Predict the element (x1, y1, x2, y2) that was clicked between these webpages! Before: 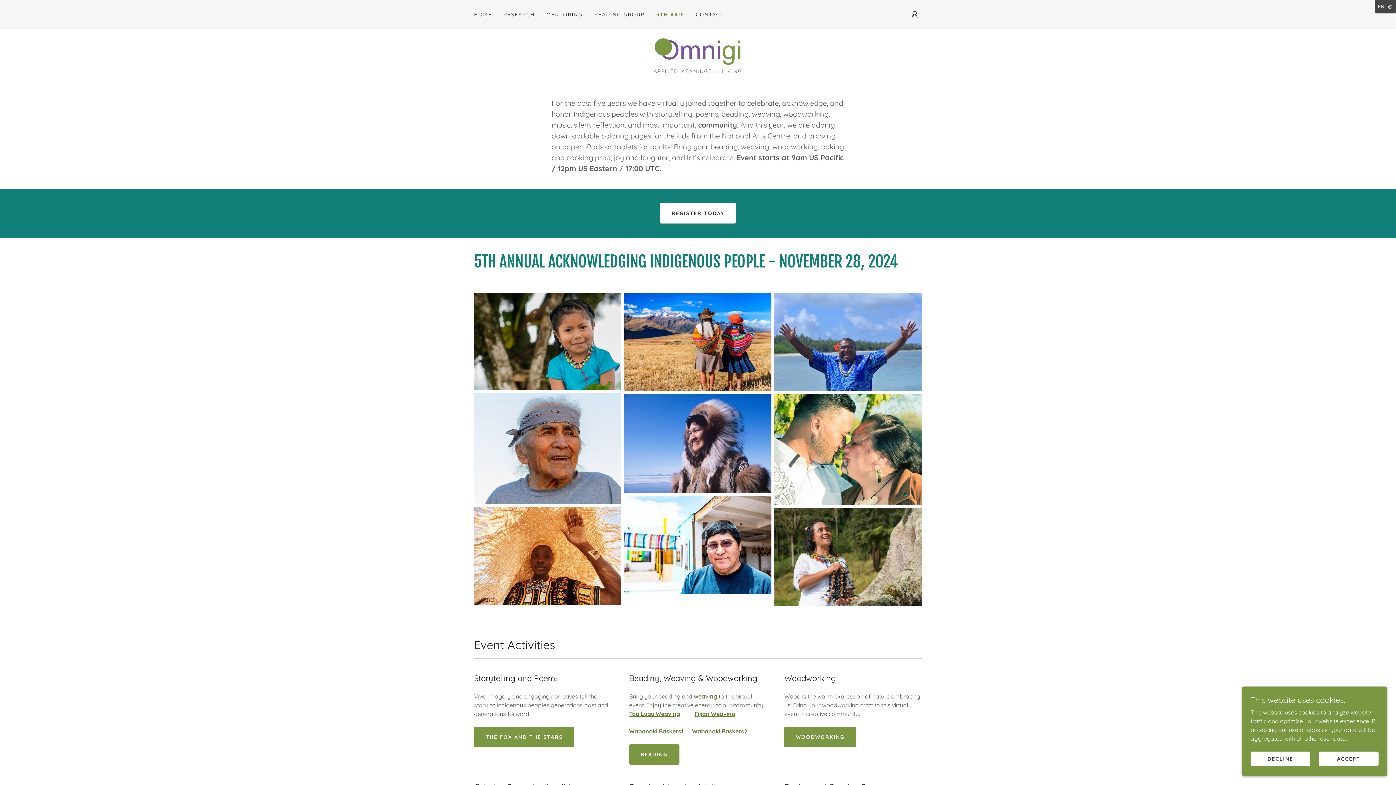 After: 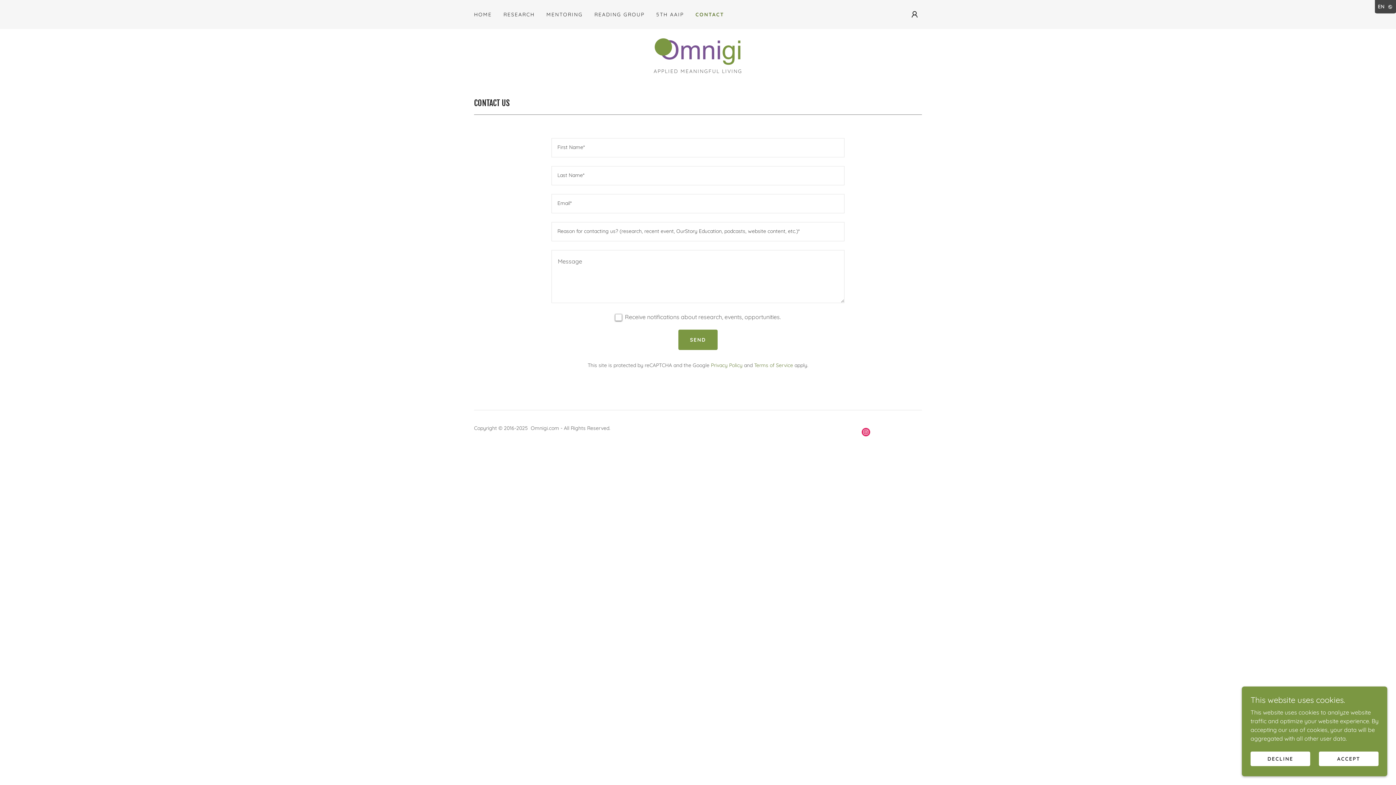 Action: label: CONTACT bbox: (693, 8, 726, 21)